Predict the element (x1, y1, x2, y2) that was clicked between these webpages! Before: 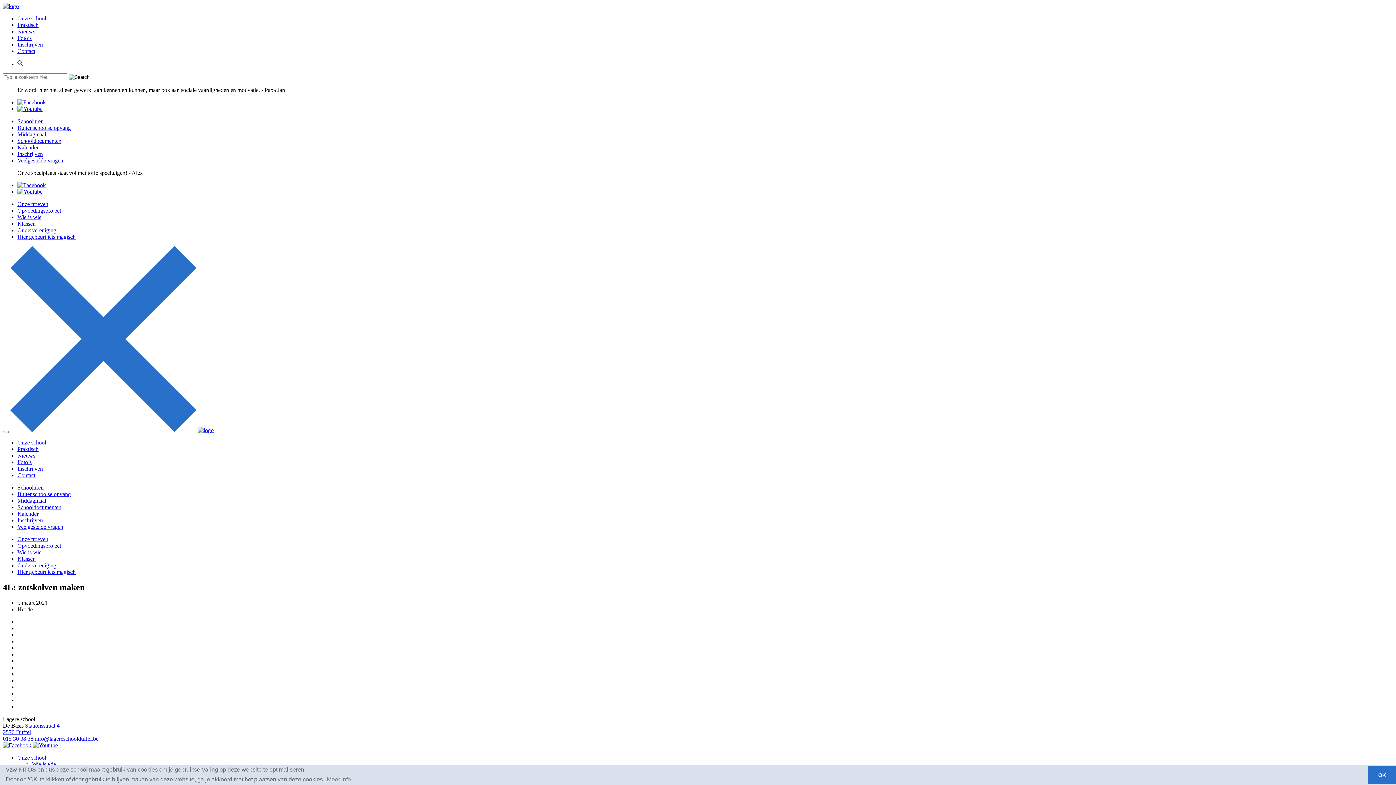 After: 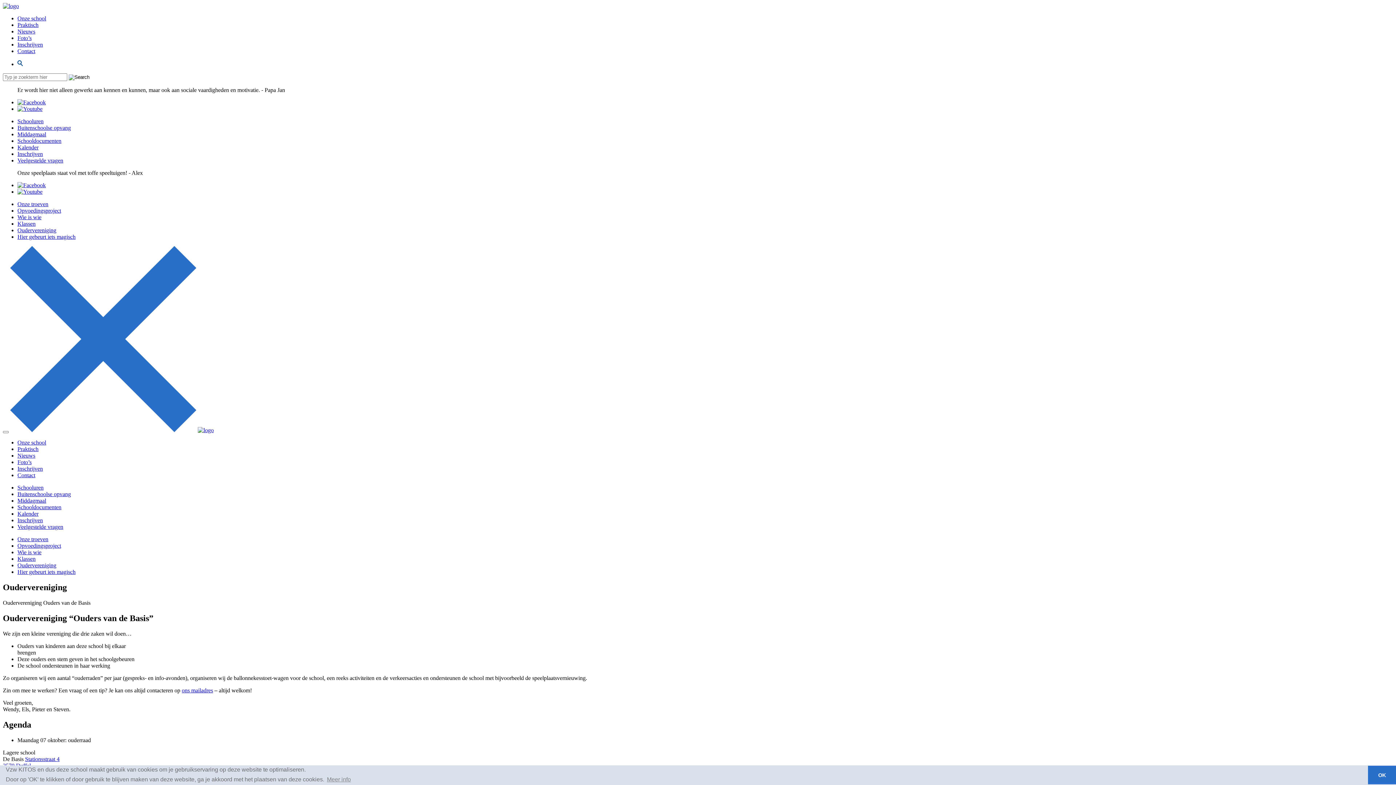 Action: label: Oudervereniging bbox: (17, 227, 56, 233)